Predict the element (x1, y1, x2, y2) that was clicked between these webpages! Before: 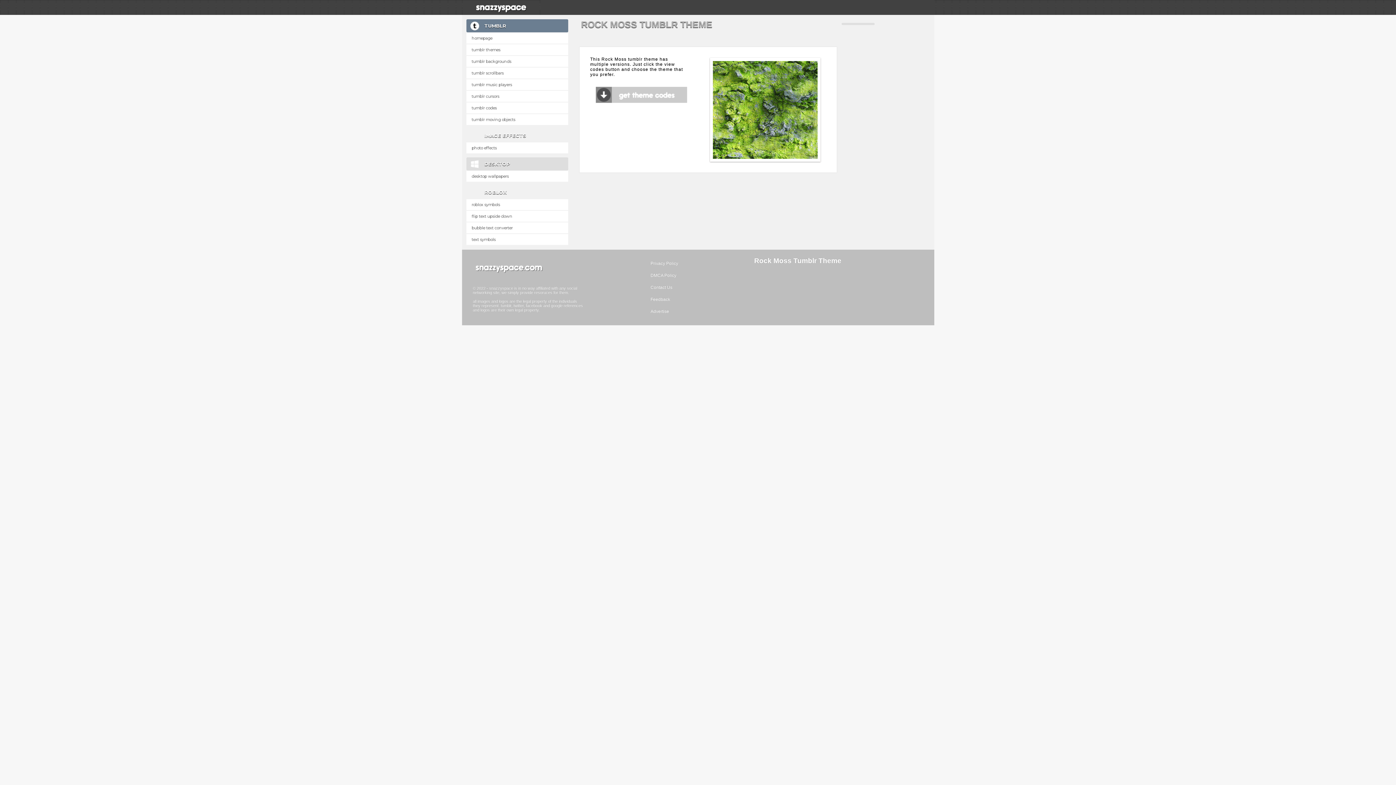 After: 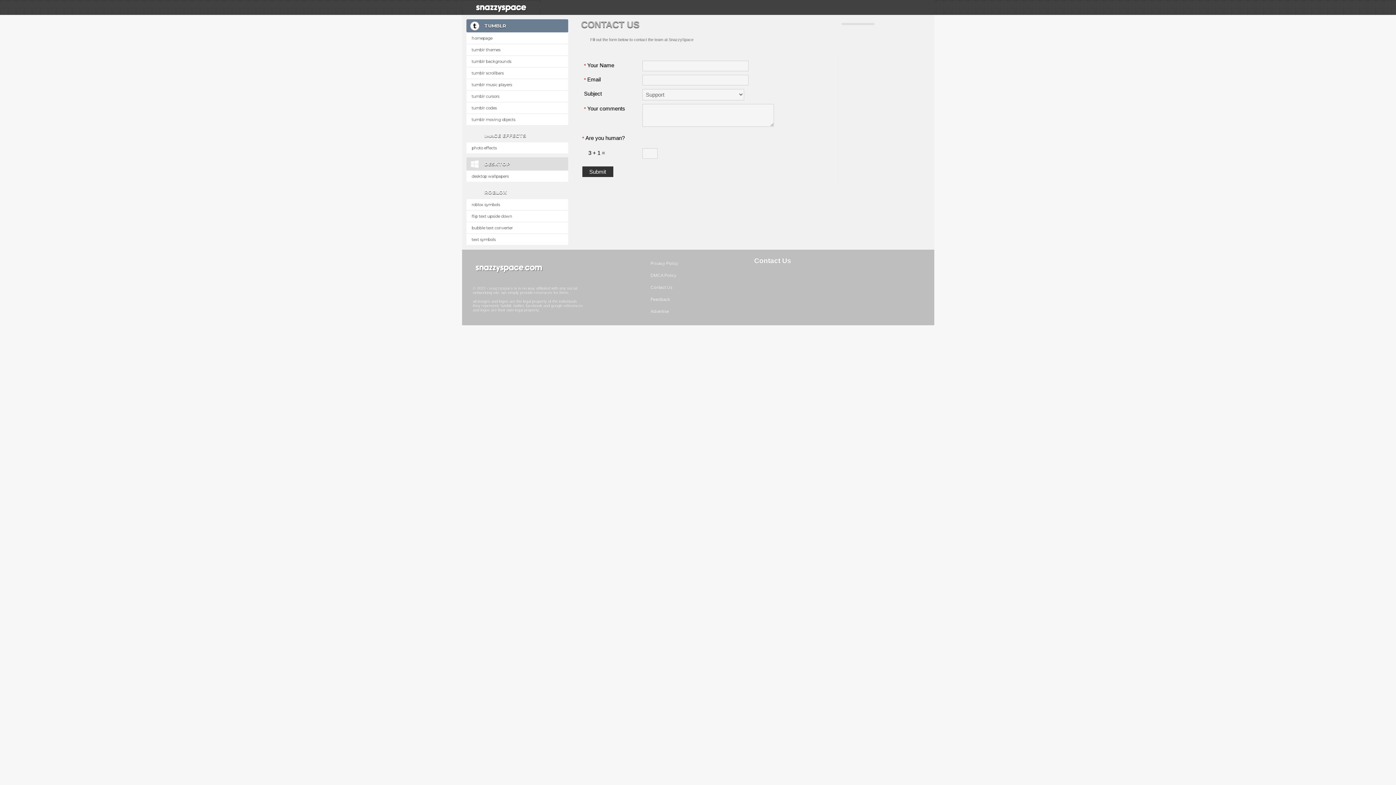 Action: bbox: (648, 306, 750, 317) label: Advertise